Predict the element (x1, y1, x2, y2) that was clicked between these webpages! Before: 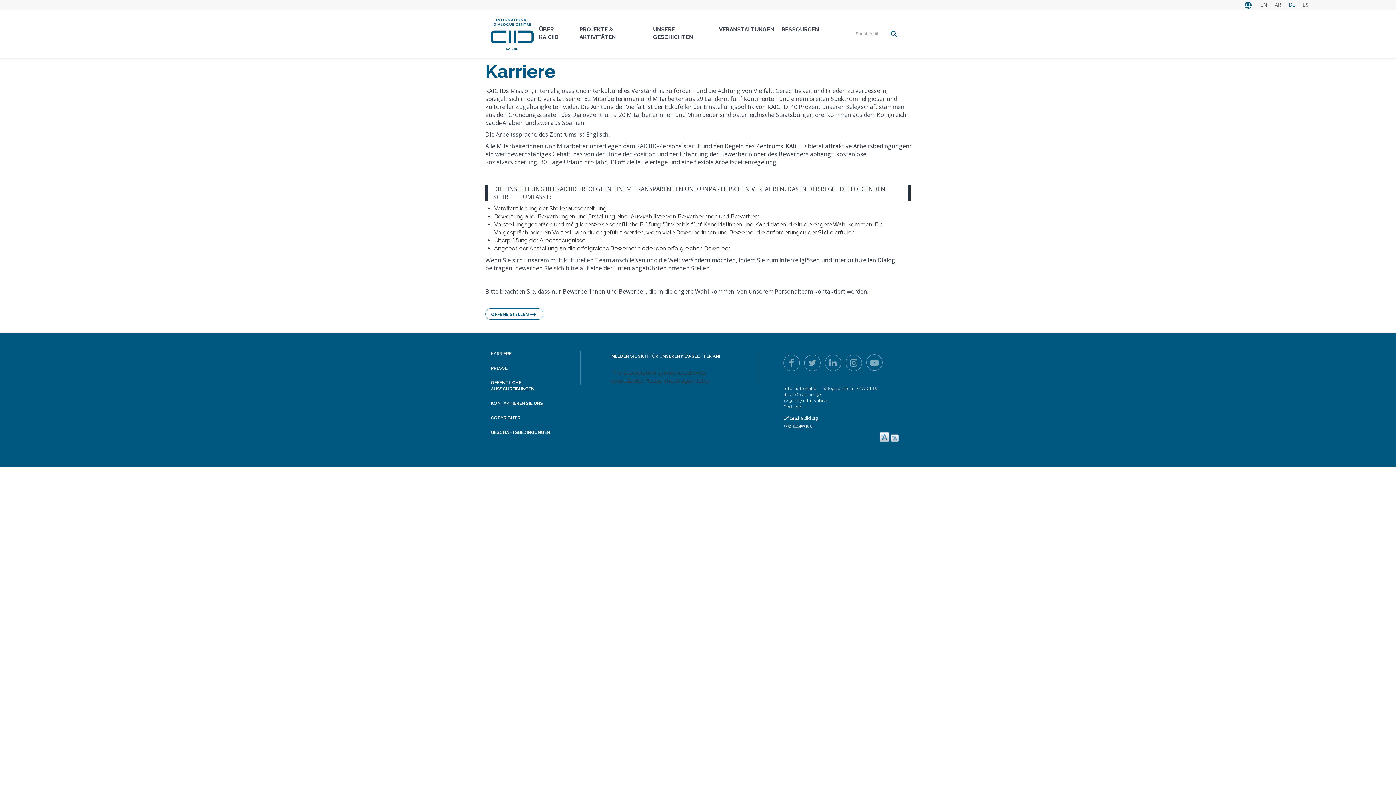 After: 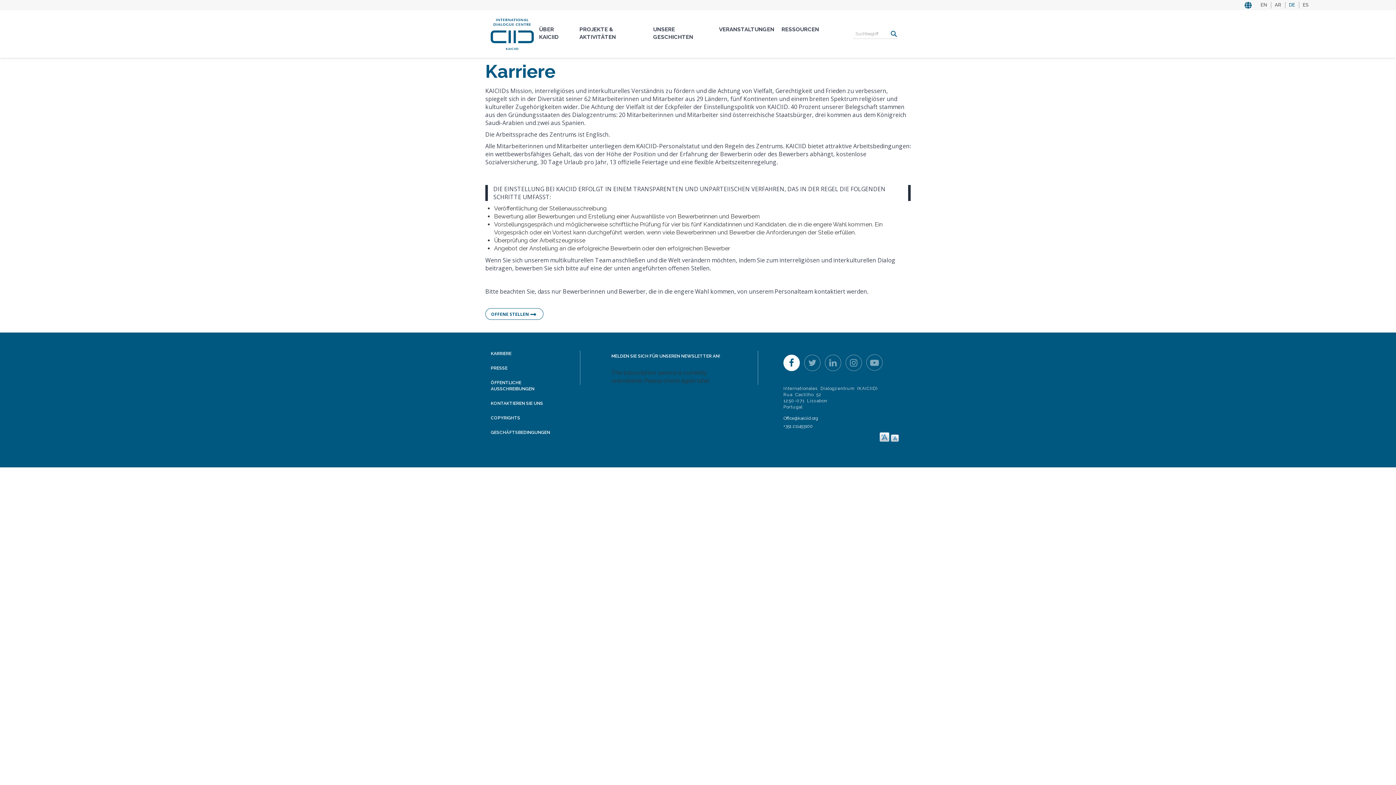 Action: bbox: (787, 354, 796, 372)